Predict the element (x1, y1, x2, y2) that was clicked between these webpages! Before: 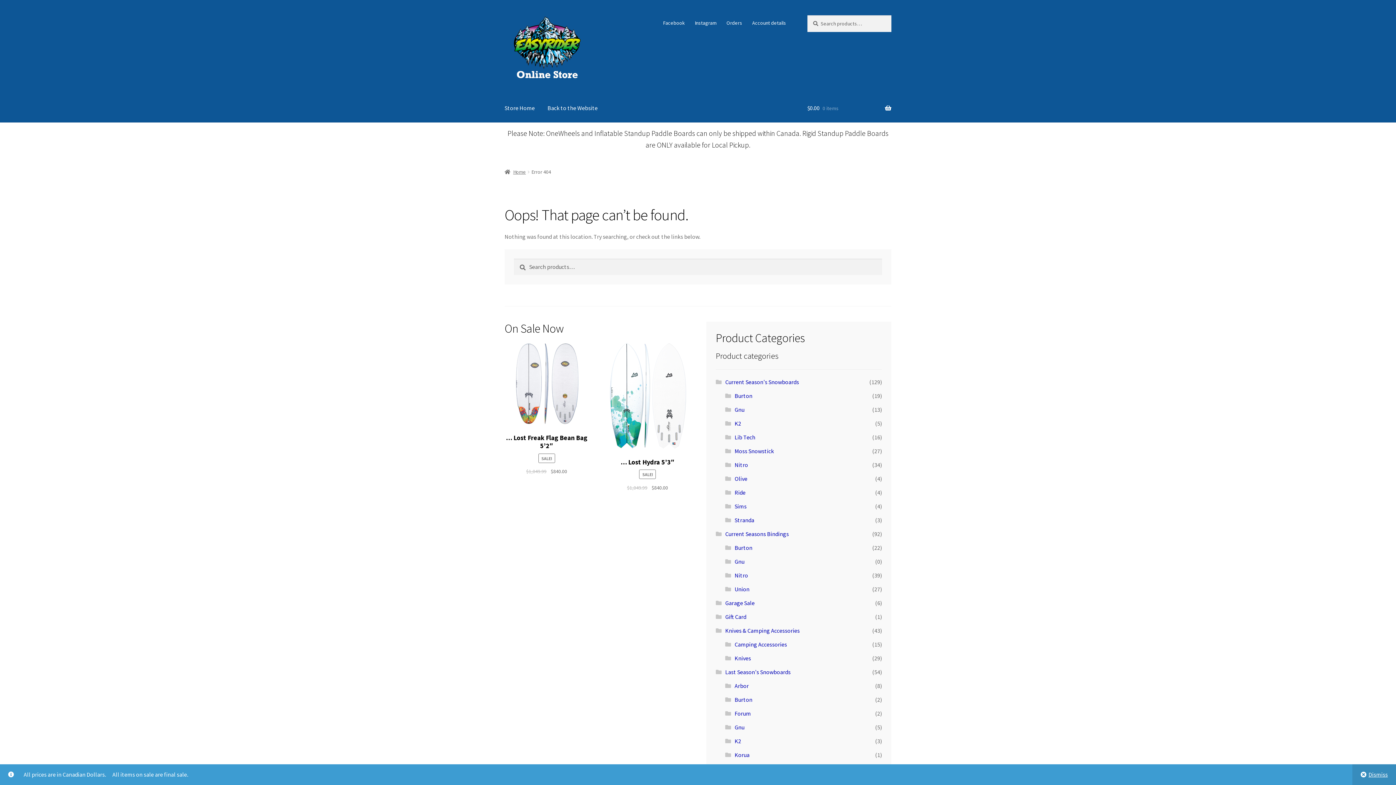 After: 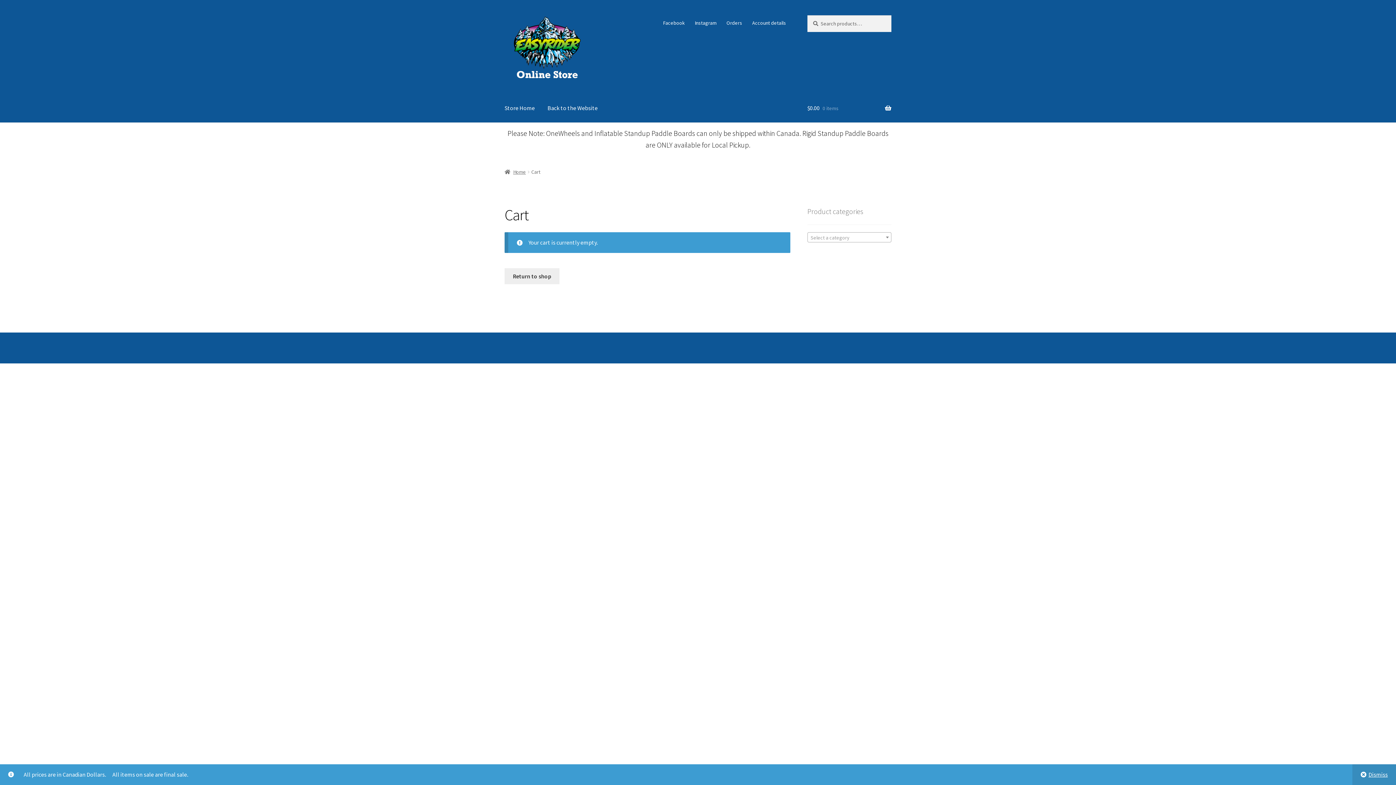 Action: label: $0.00 0 items bbox: (807, 94, 891, 122)